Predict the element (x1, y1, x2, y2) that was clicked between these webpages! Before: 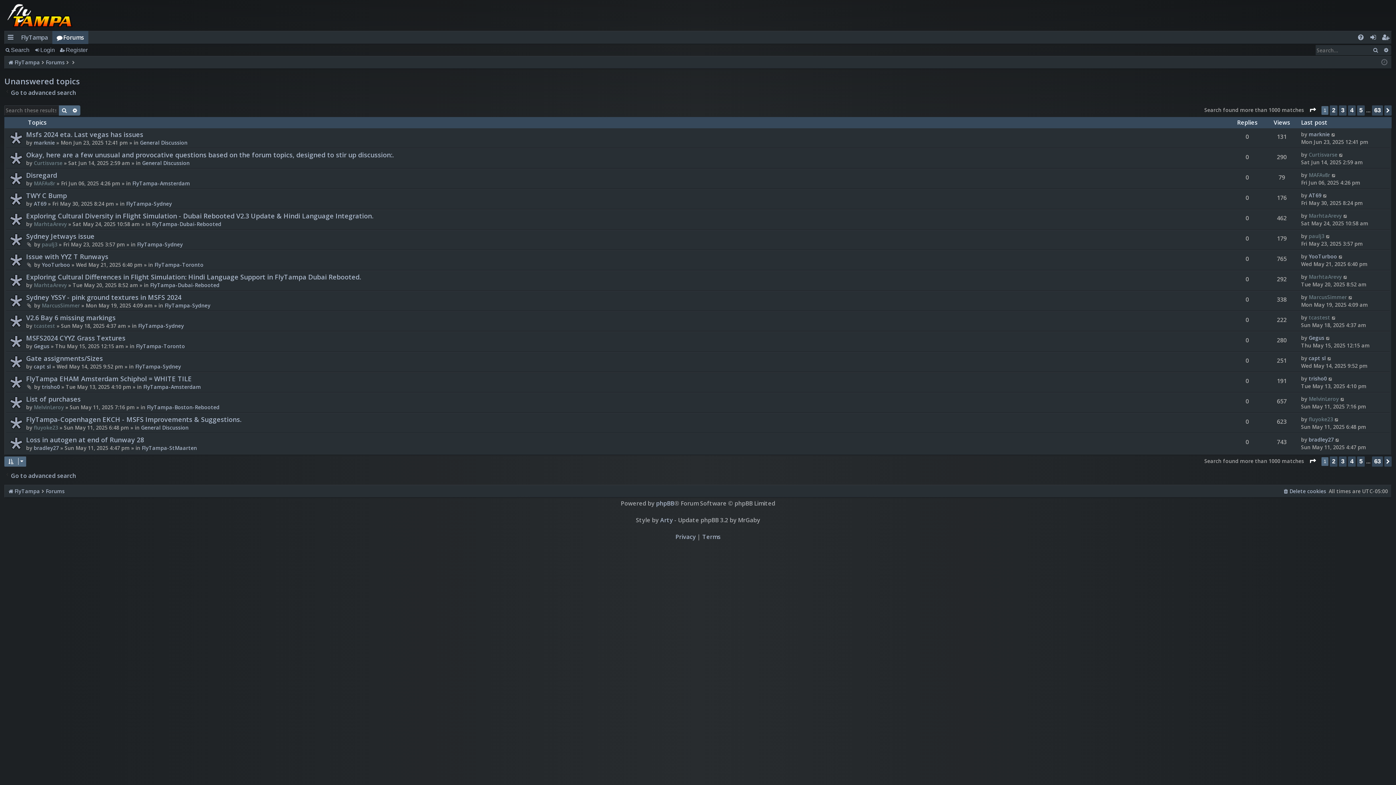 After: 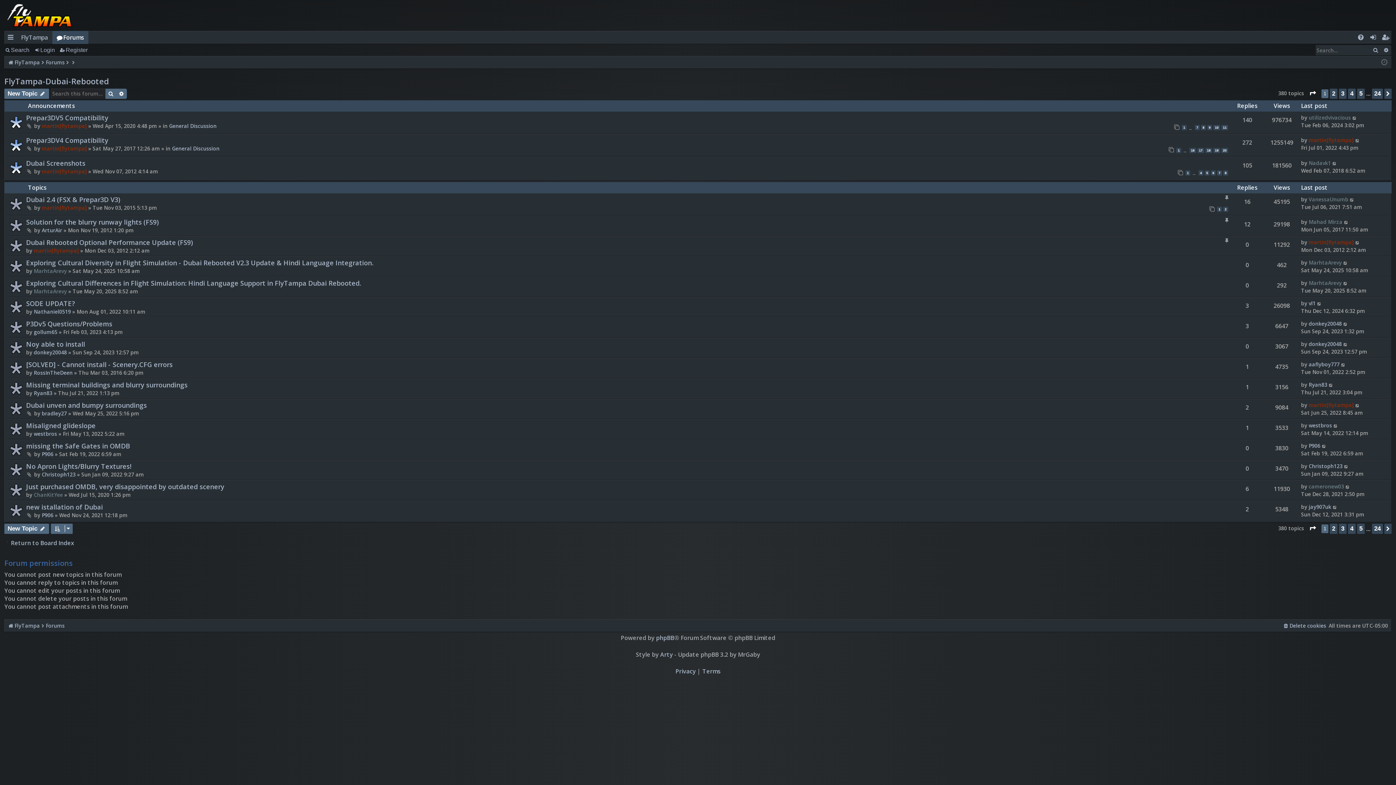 Action: bbox: (152, 220, 221, 227) label: FlyTampa-Dubai-Rebooted